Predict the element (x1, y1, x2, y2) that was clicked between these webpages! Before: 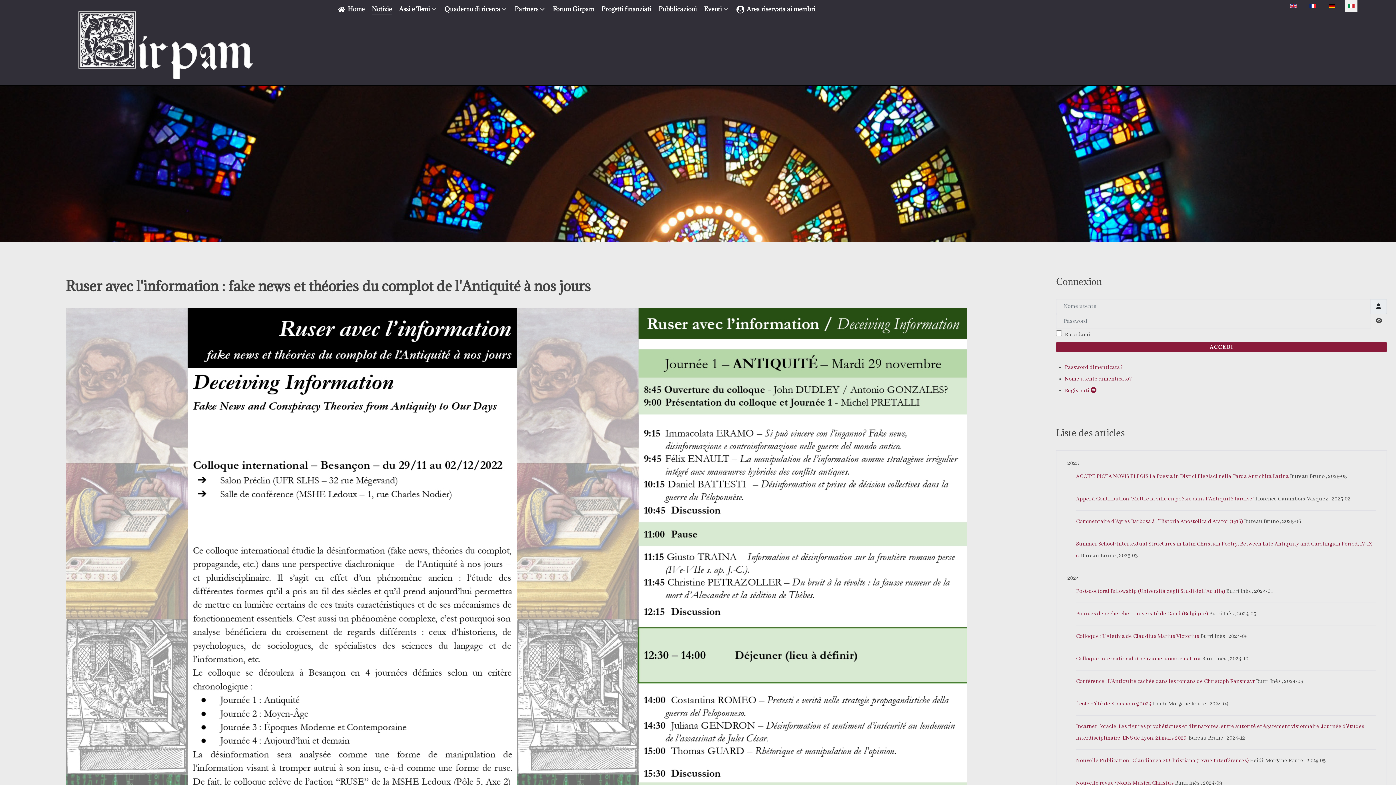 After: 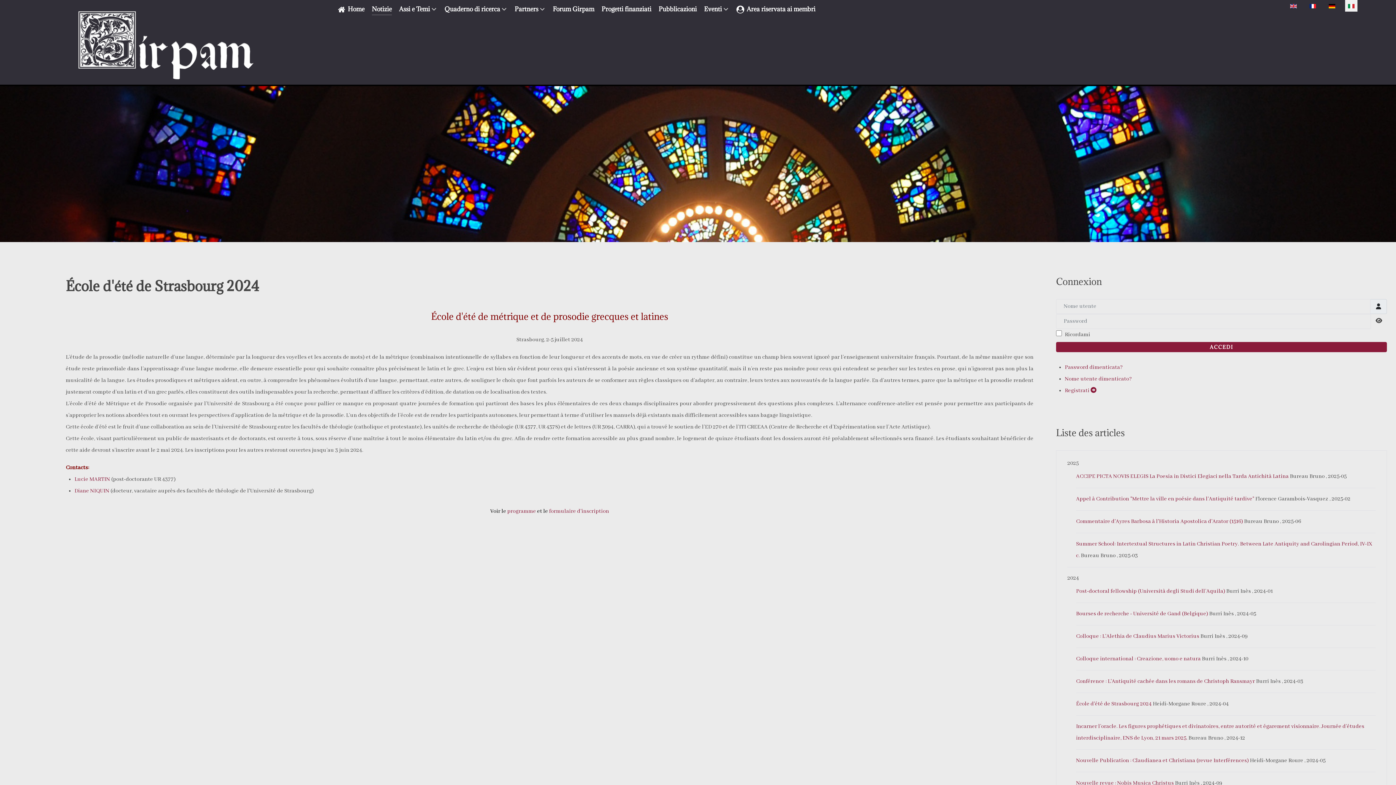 Action: bbox: (1076, 700, 1152, 707) label: École d'été de Strasbourg 2024